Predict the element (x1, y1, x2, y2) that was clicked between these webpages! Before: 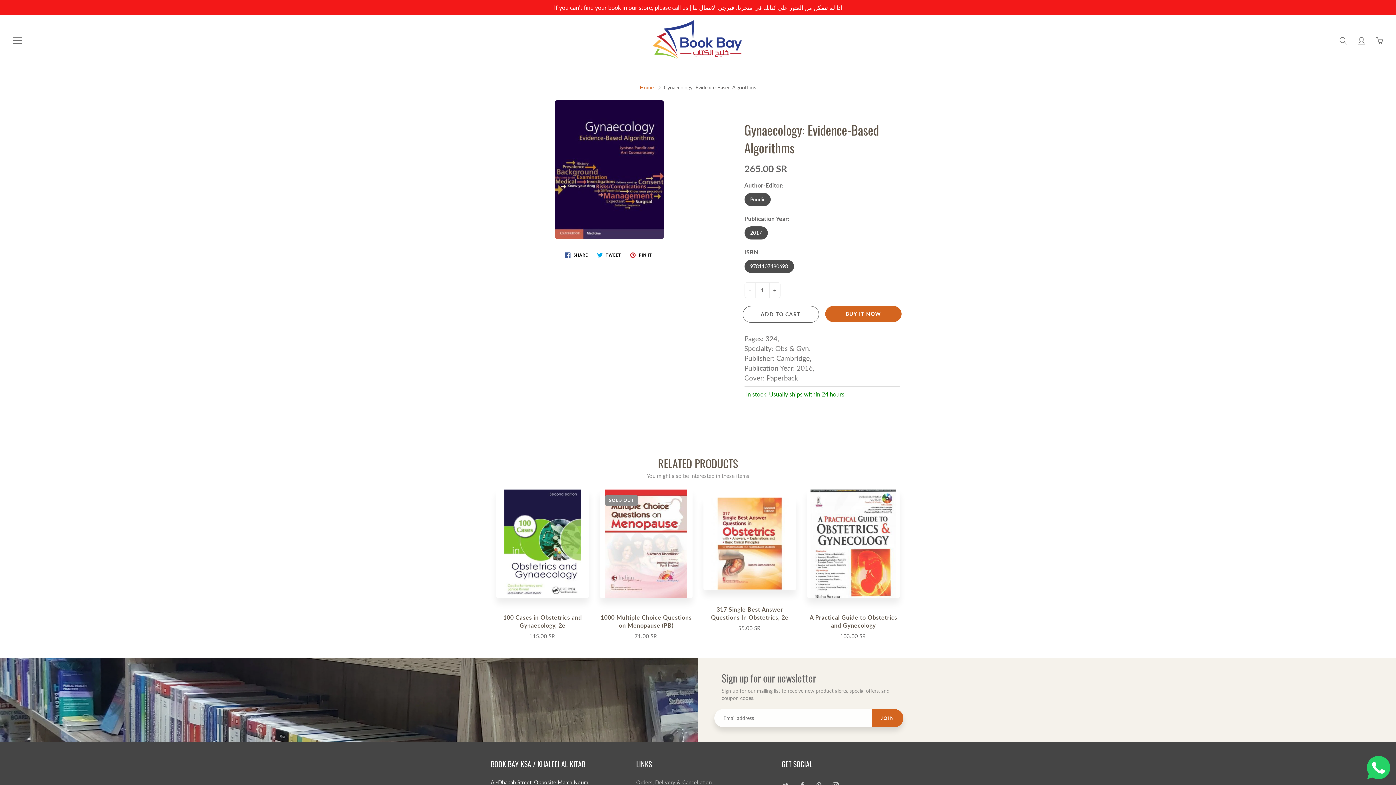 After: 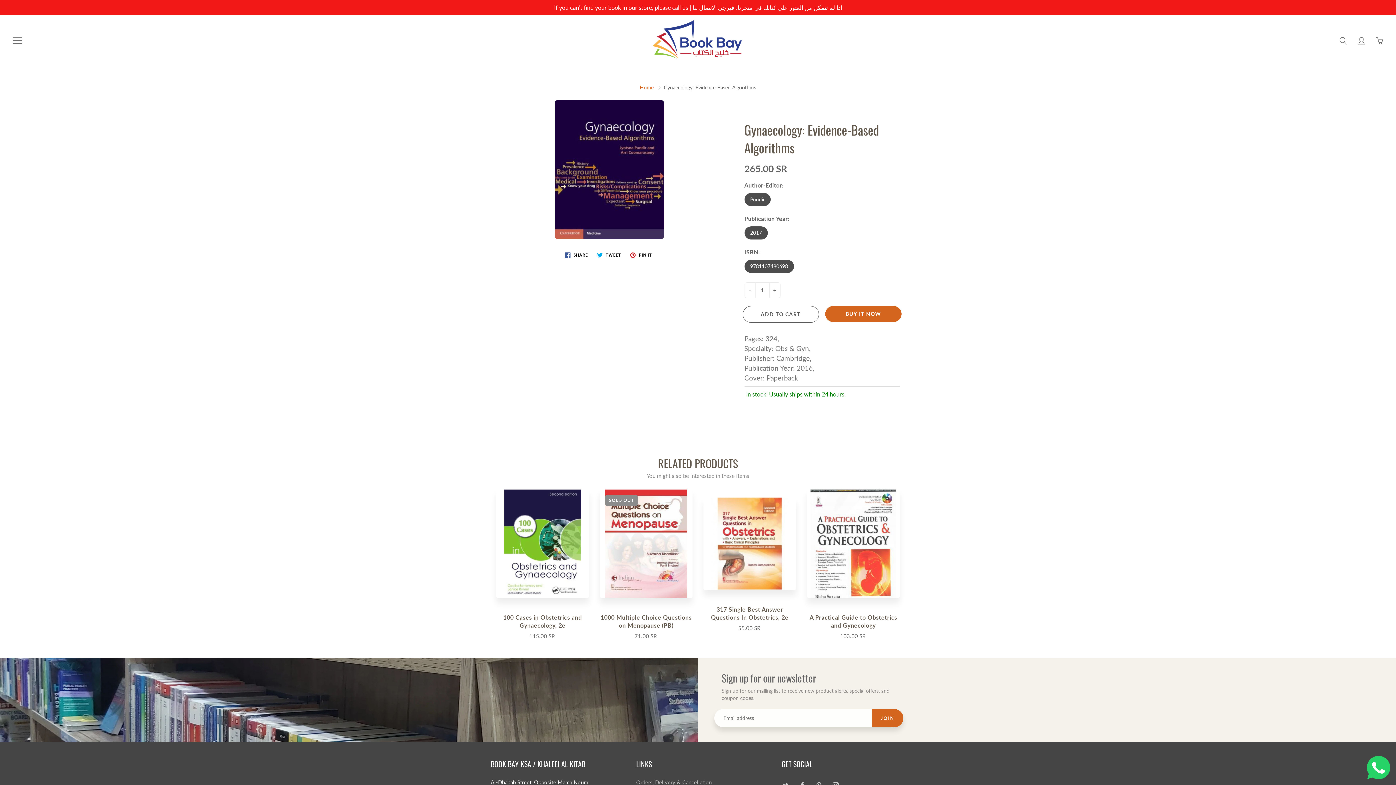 Action: bbox: (1367, 763, 1390, 770)